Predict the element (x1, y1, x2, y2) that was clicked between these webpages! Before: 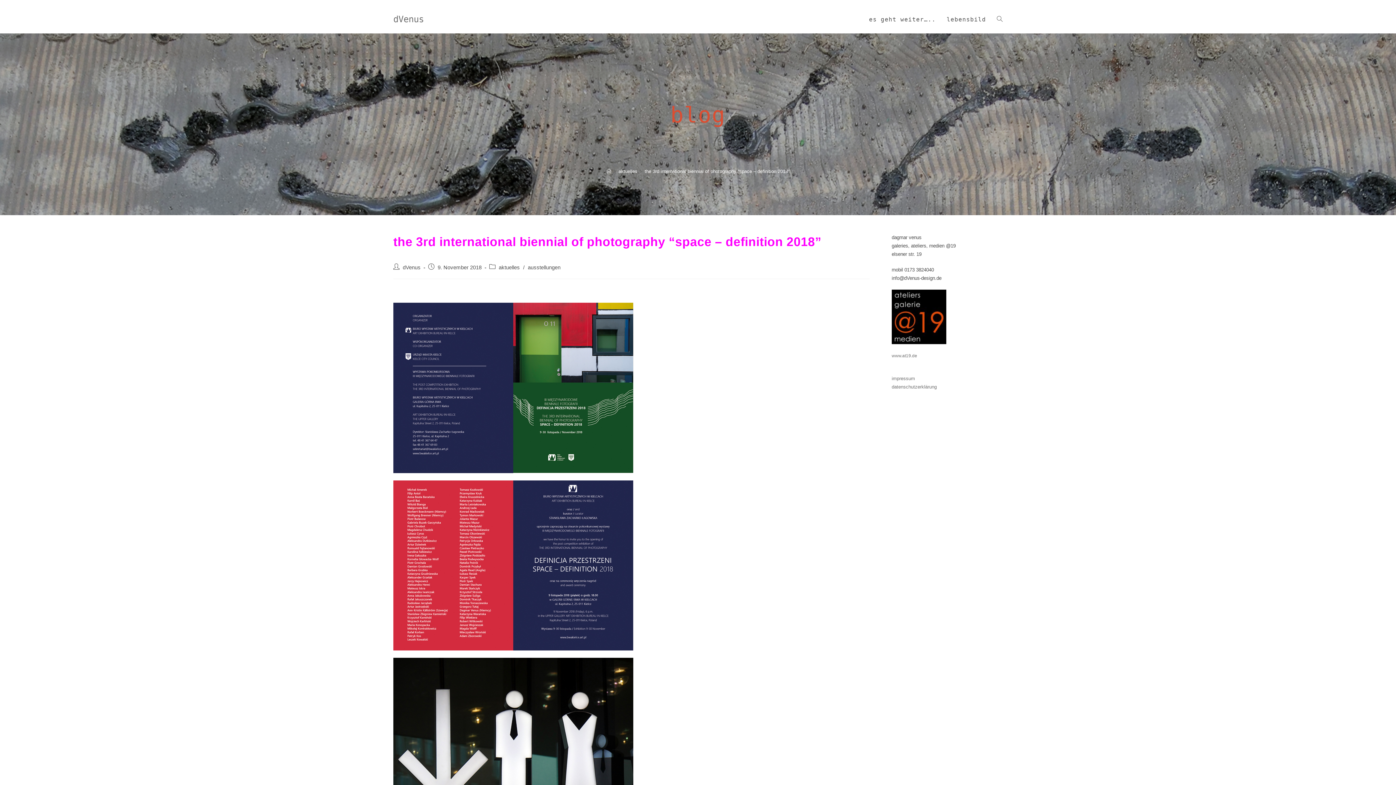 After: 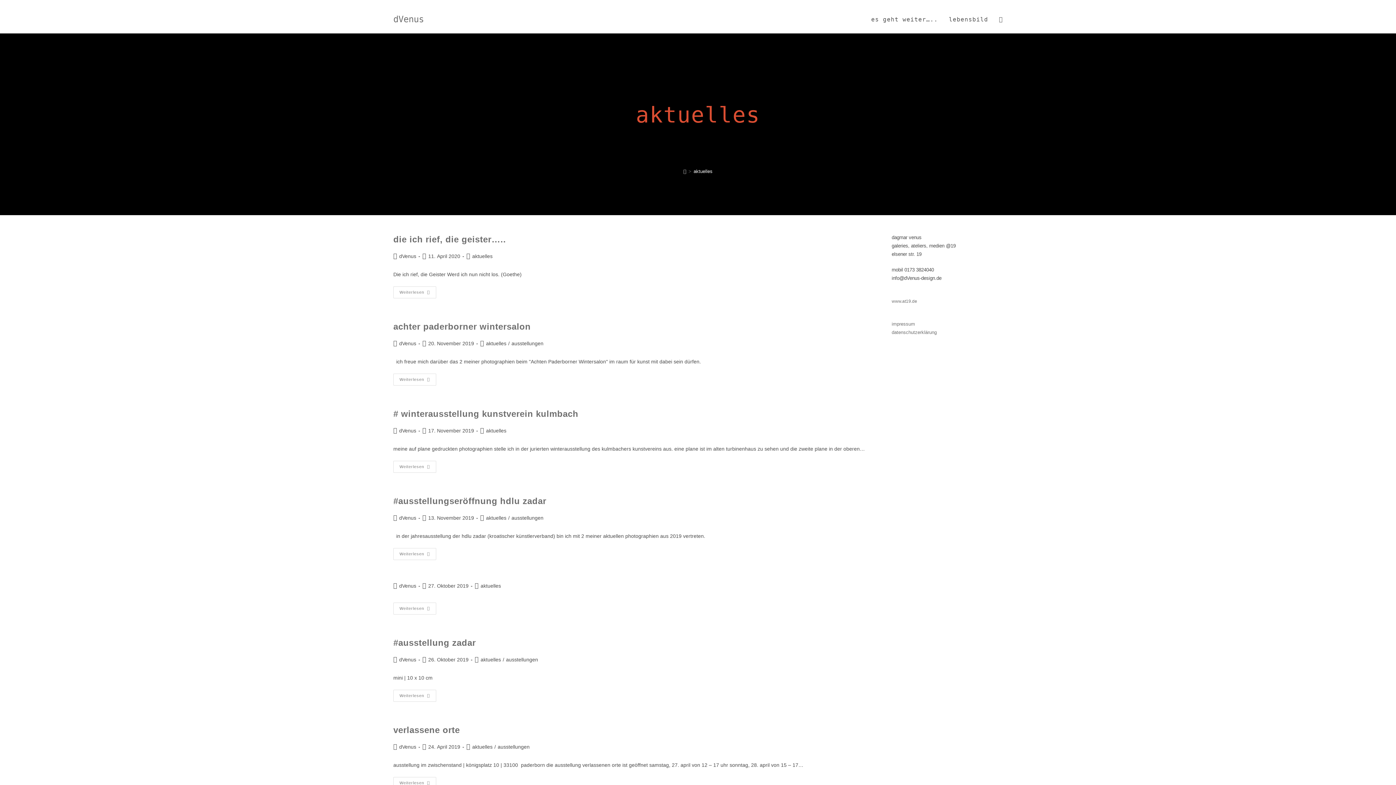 Action: bbox: (618, 168, 637, 174) label: aktuelles